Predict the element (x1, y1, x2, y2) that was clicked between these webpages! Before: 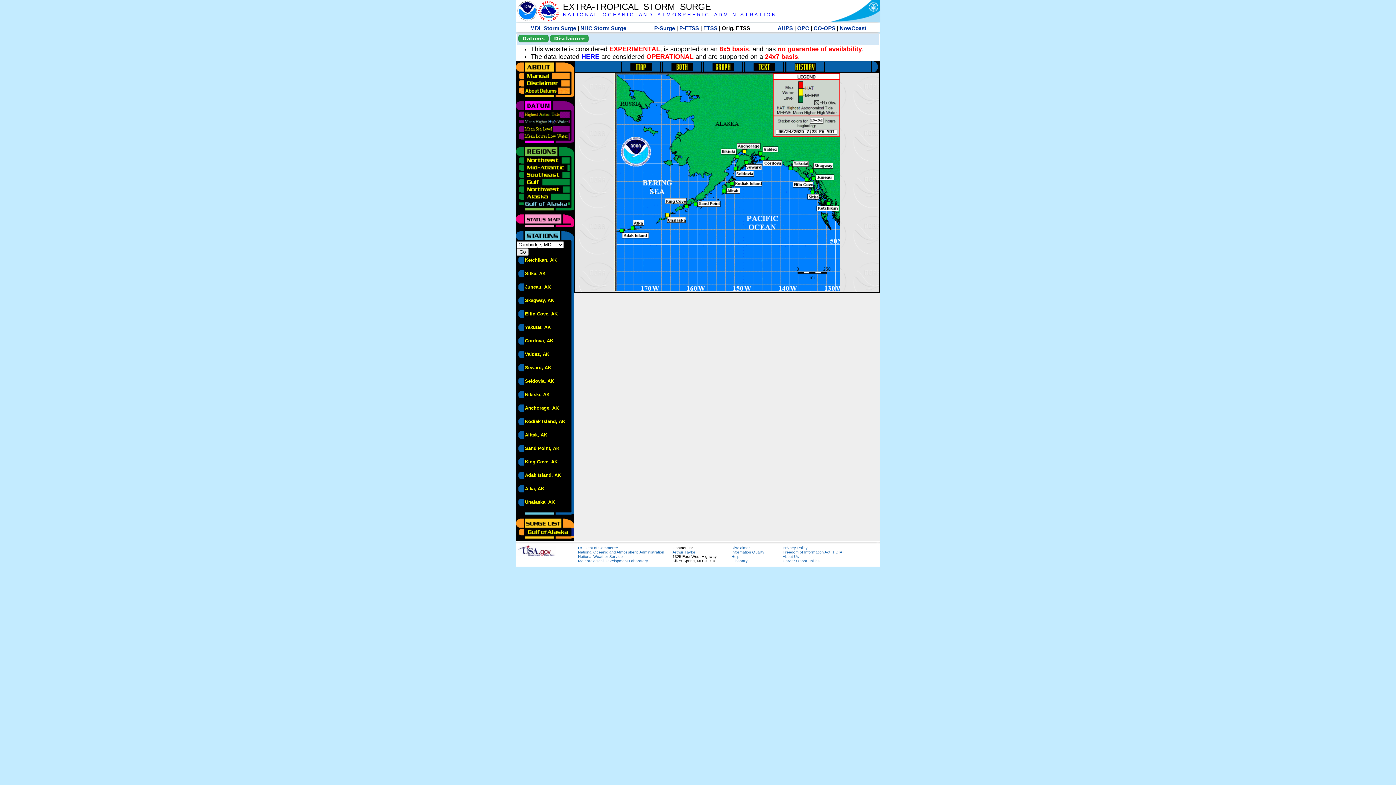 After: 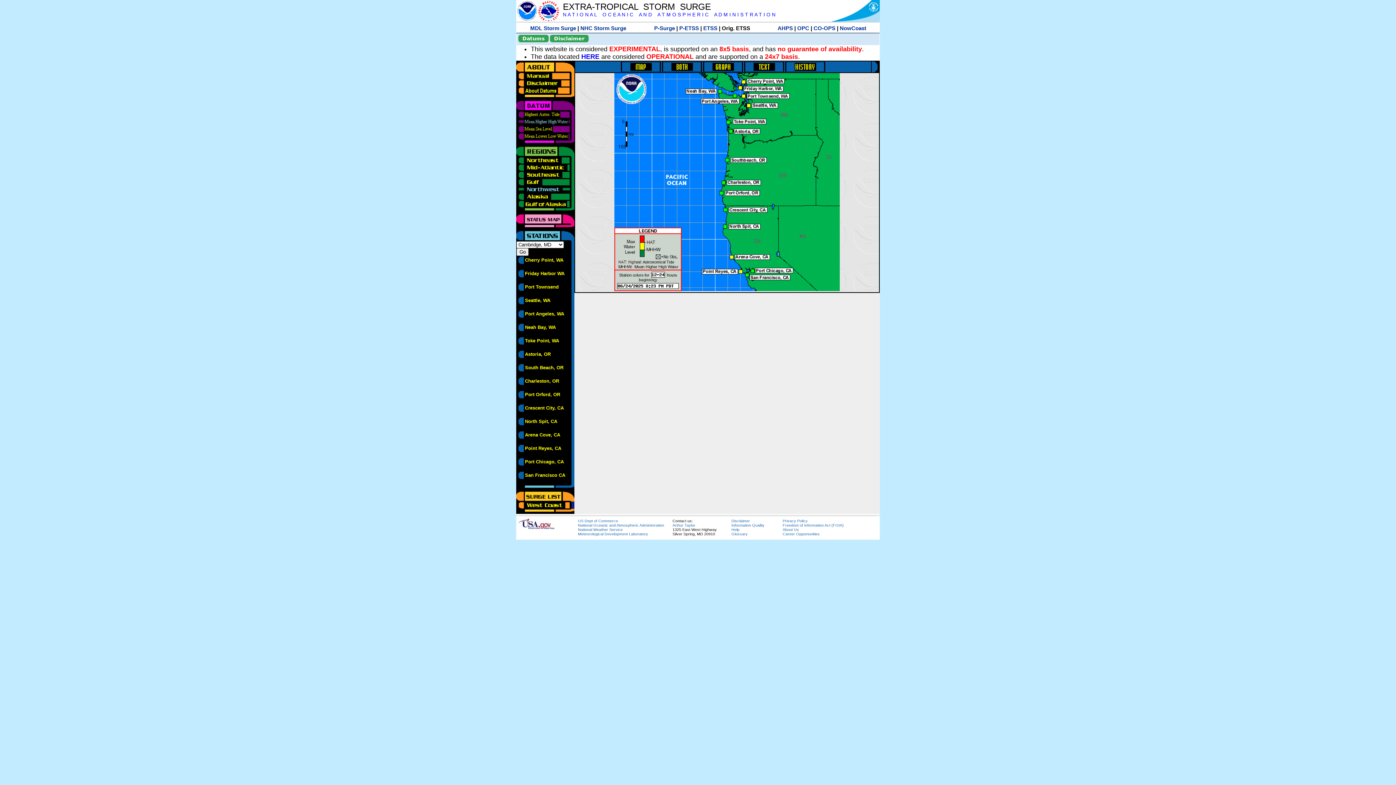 Action: bbox: (516, 185, 570, 190)